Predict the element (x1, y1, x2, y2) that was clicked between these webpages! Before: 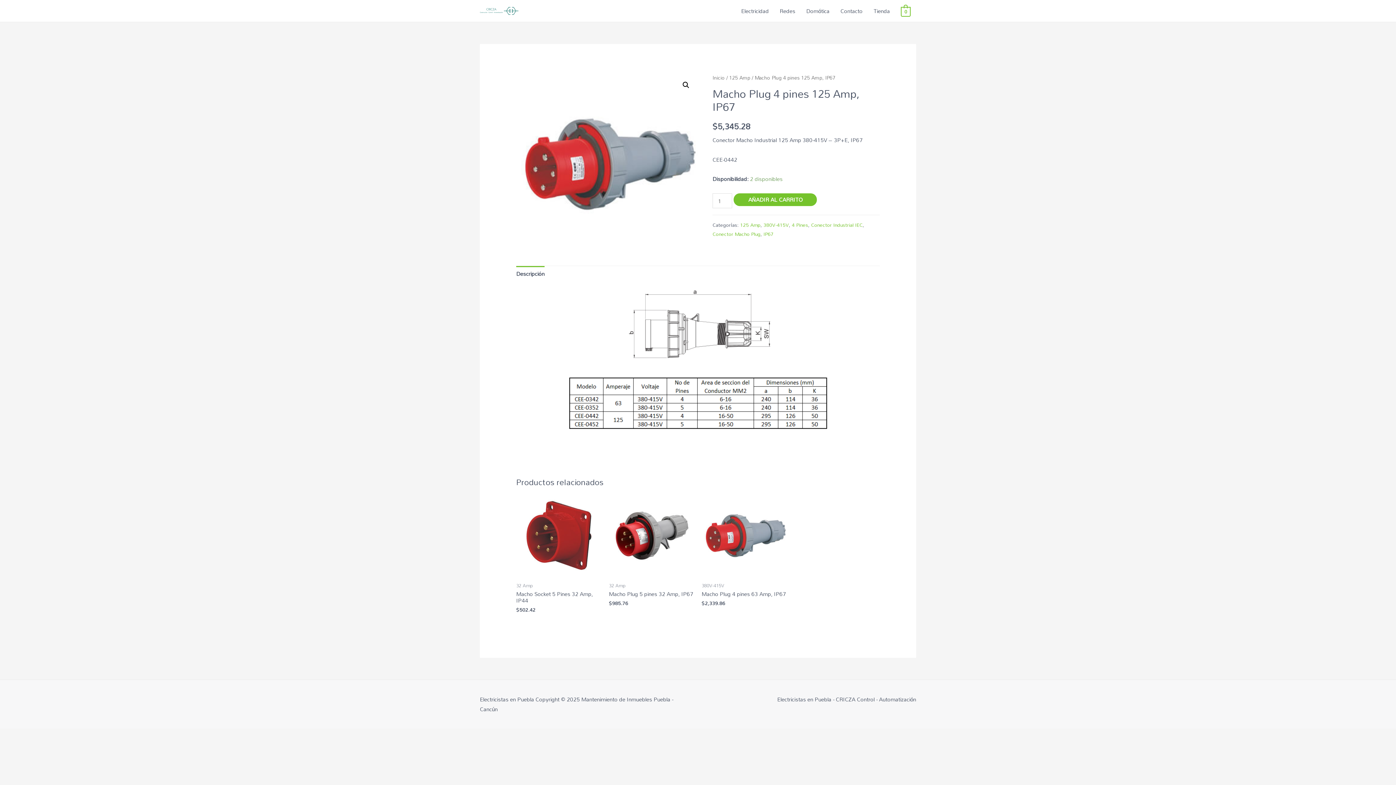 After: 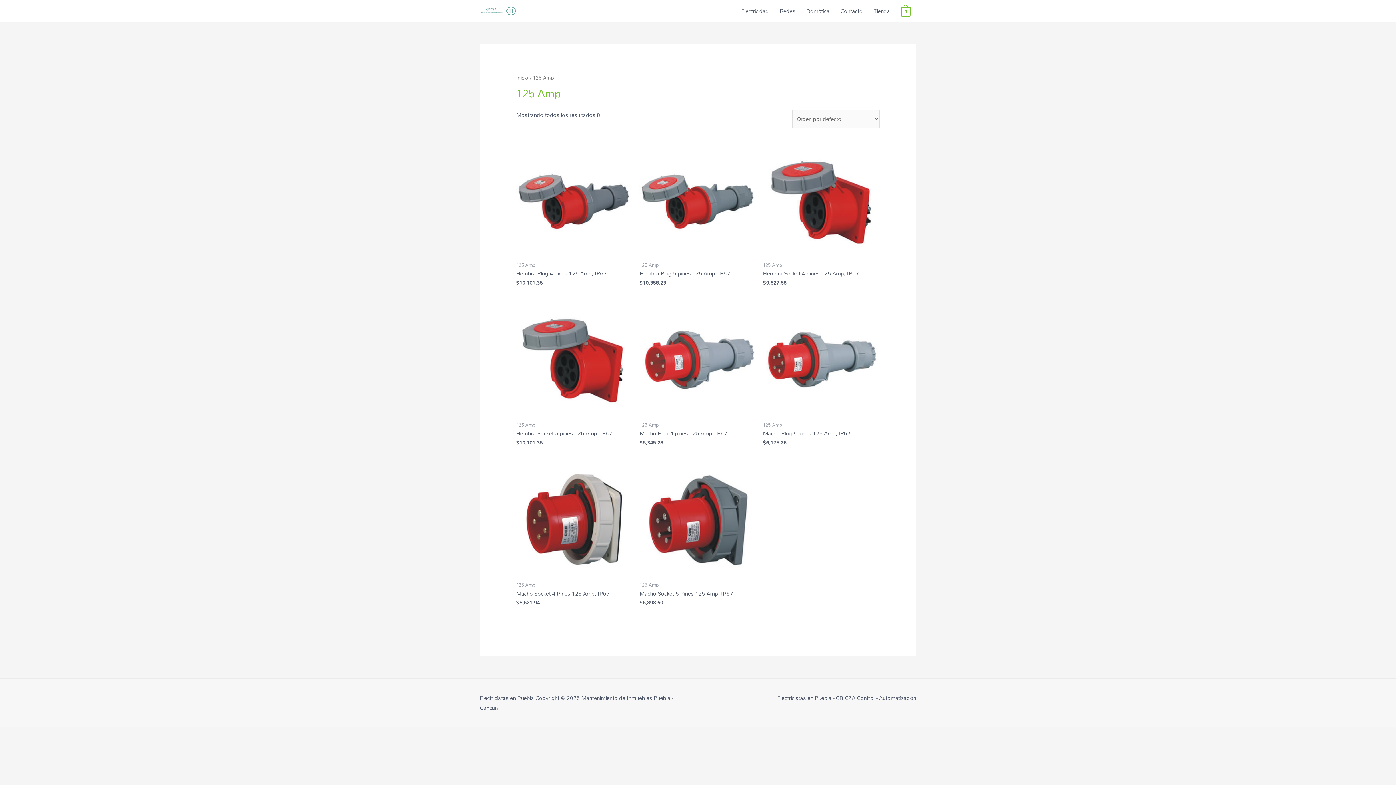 Action: label: 125 Amp bbox: (740, 219, 760, 229)